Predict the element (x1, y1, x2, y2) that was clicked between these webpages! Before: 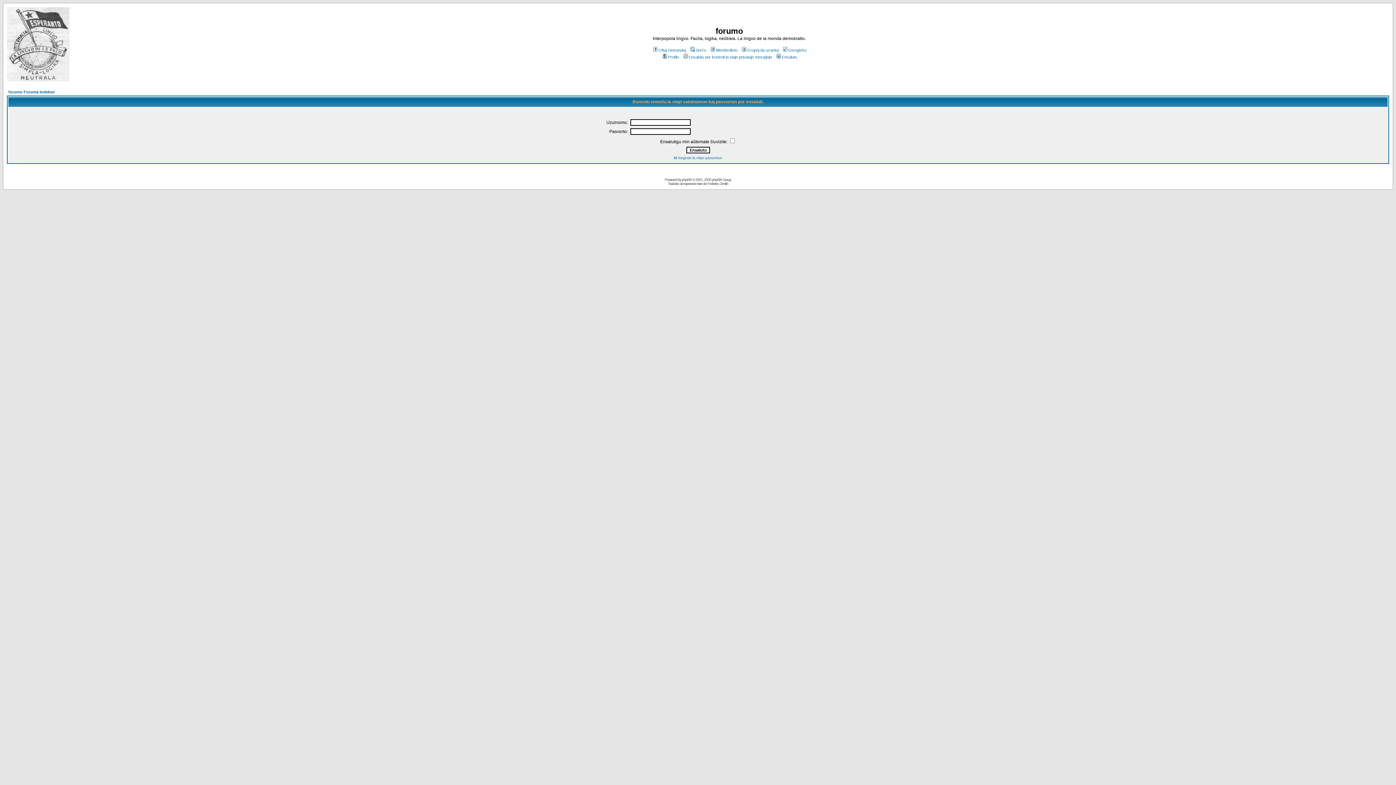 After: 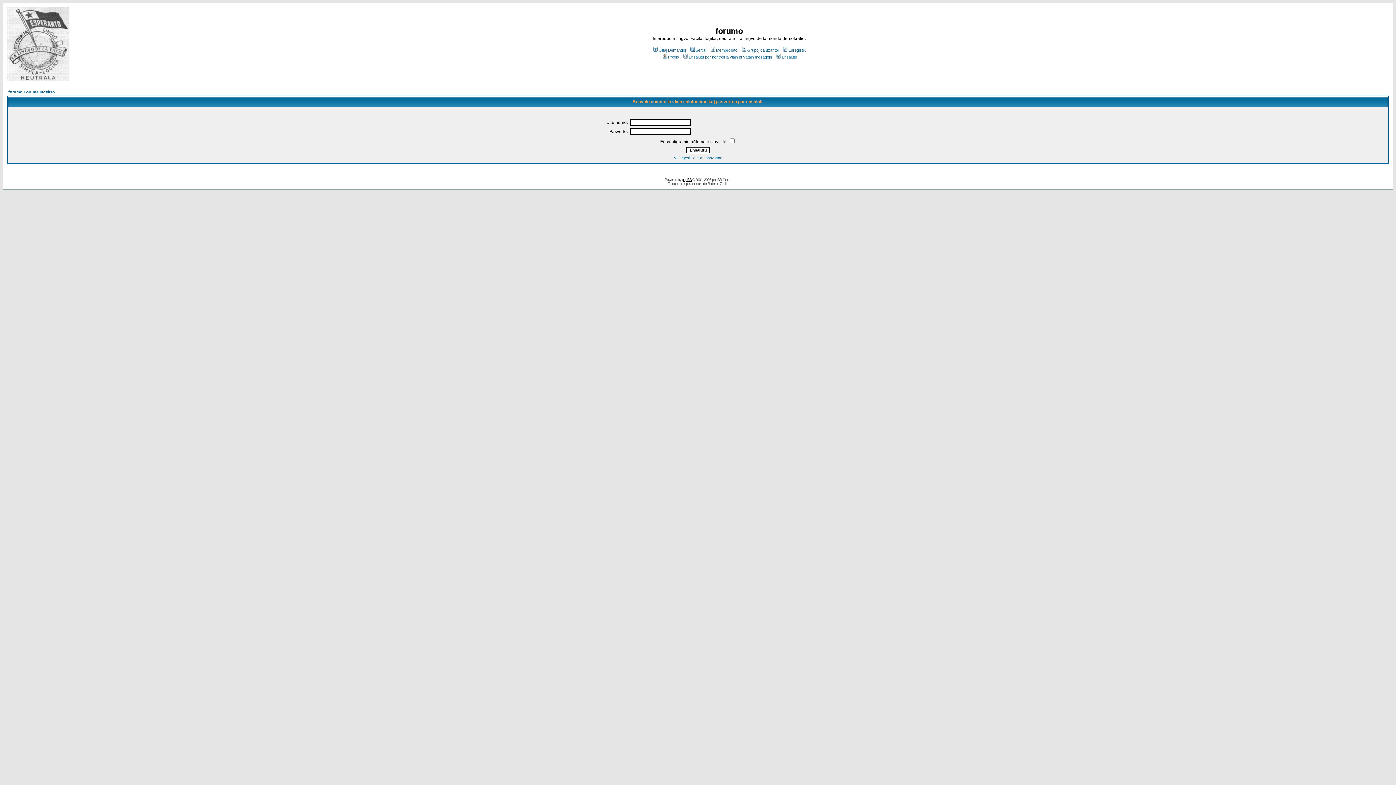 Action: label: phpBB bbox: (682, 177, 691, 181)